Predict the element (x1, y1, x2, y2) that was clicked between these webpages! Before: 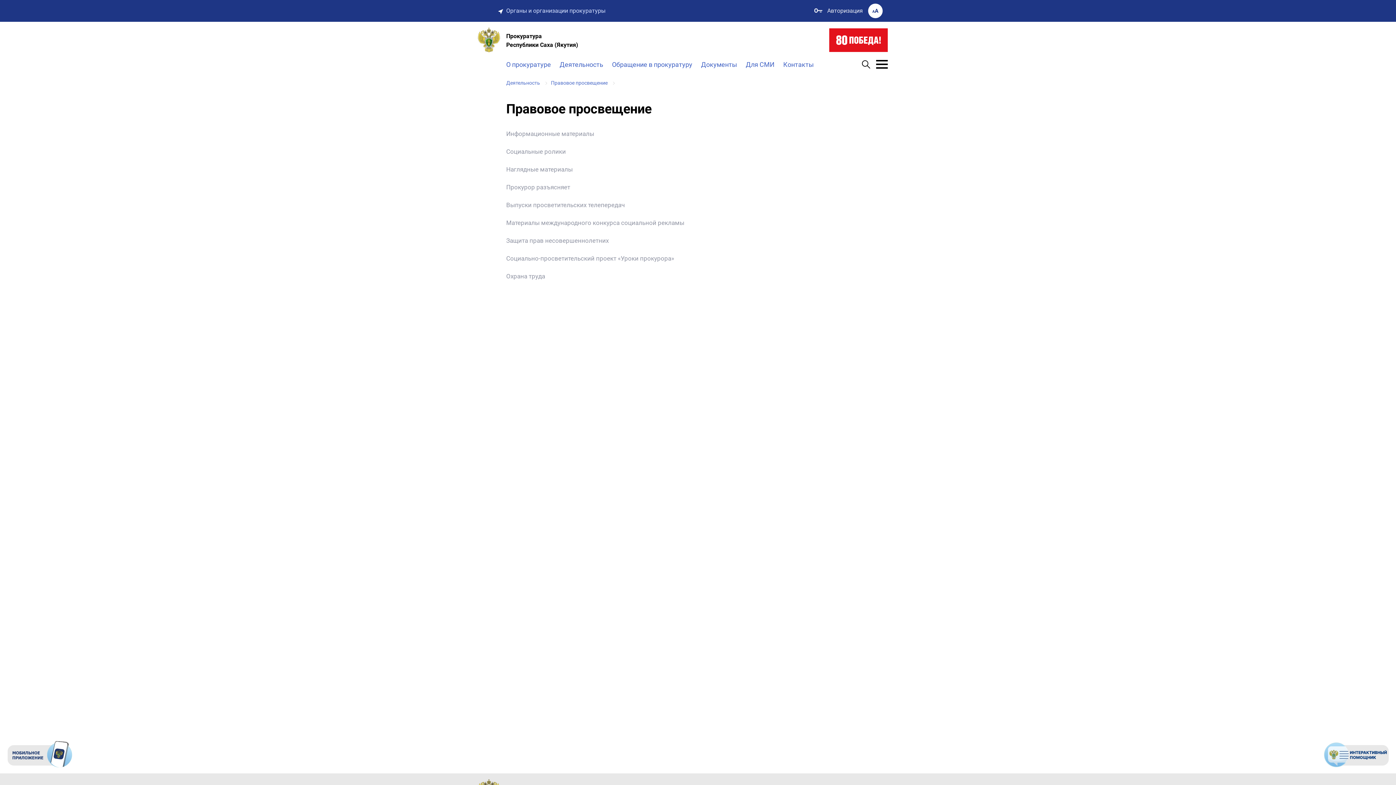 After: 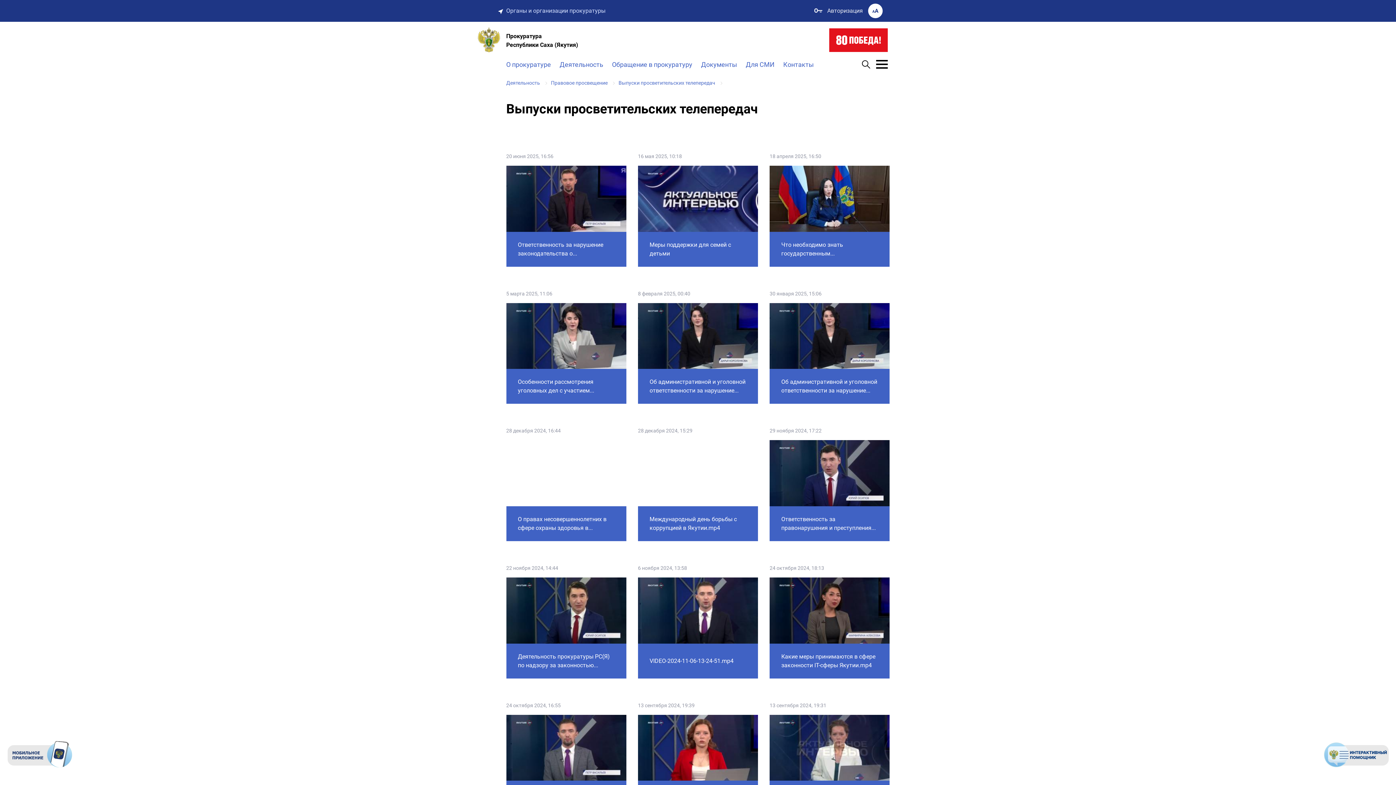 Action: label: Выпуски просветительских телепередач bbox: (506, 201, 624, 208)